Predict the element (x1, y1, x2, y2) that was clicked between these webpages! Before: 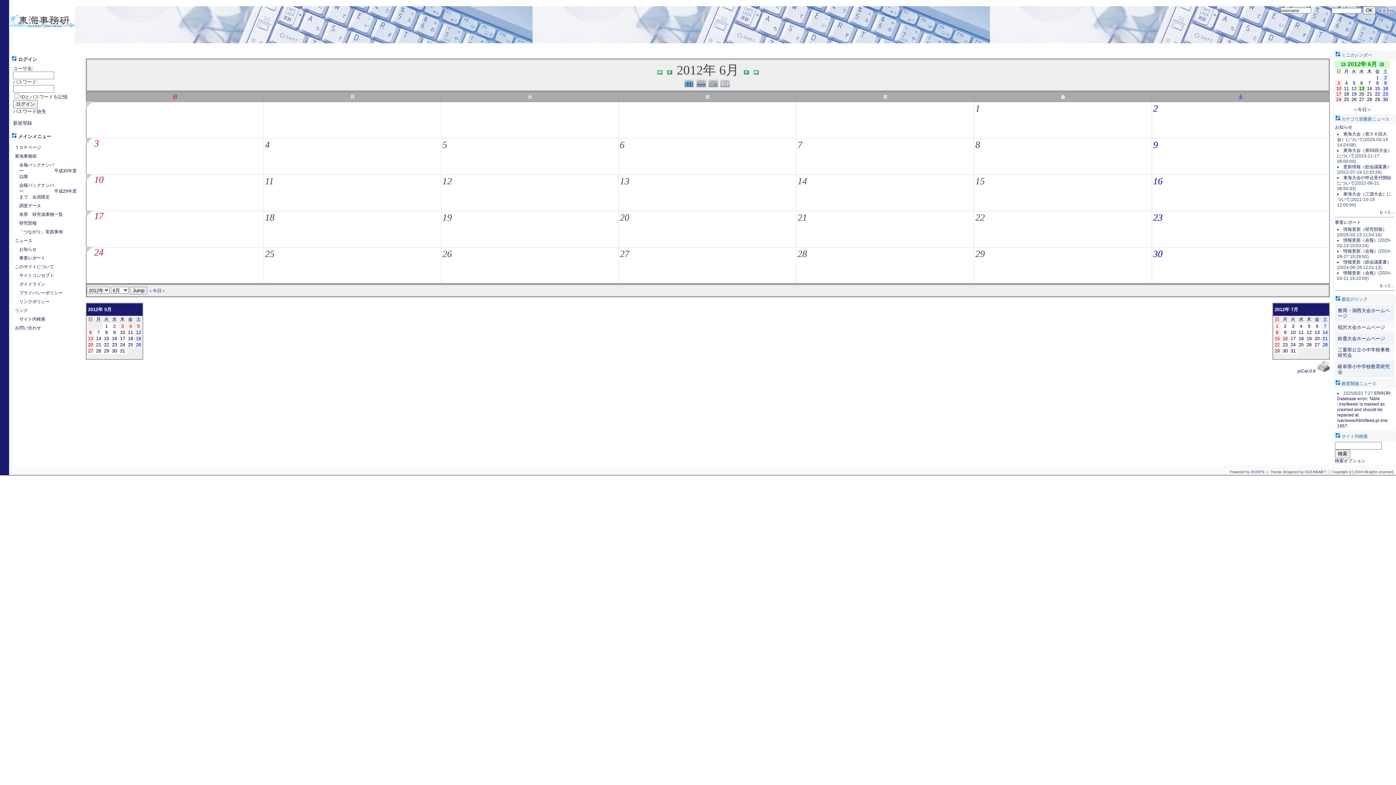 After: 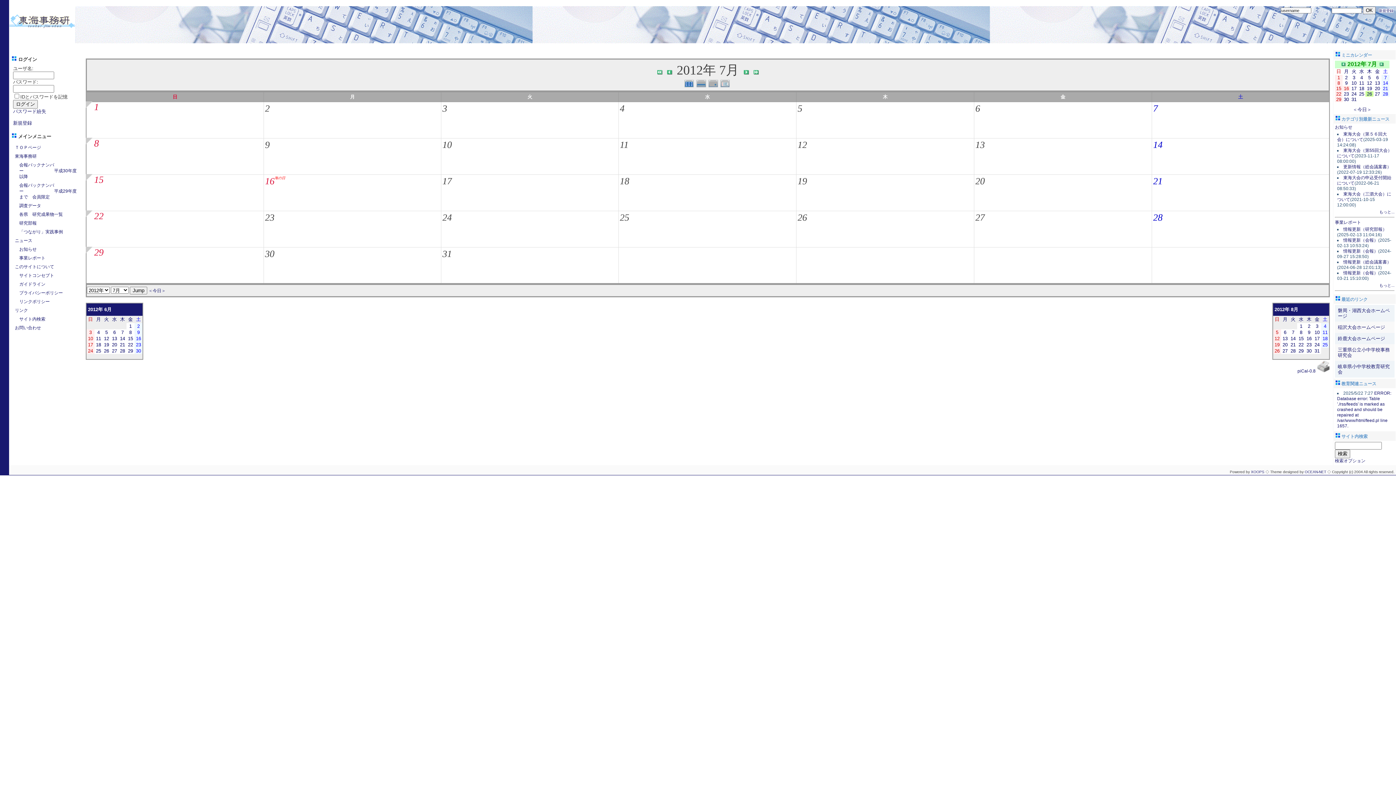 Action: label: 26 bbox: (1306, 342, 1312, 347)